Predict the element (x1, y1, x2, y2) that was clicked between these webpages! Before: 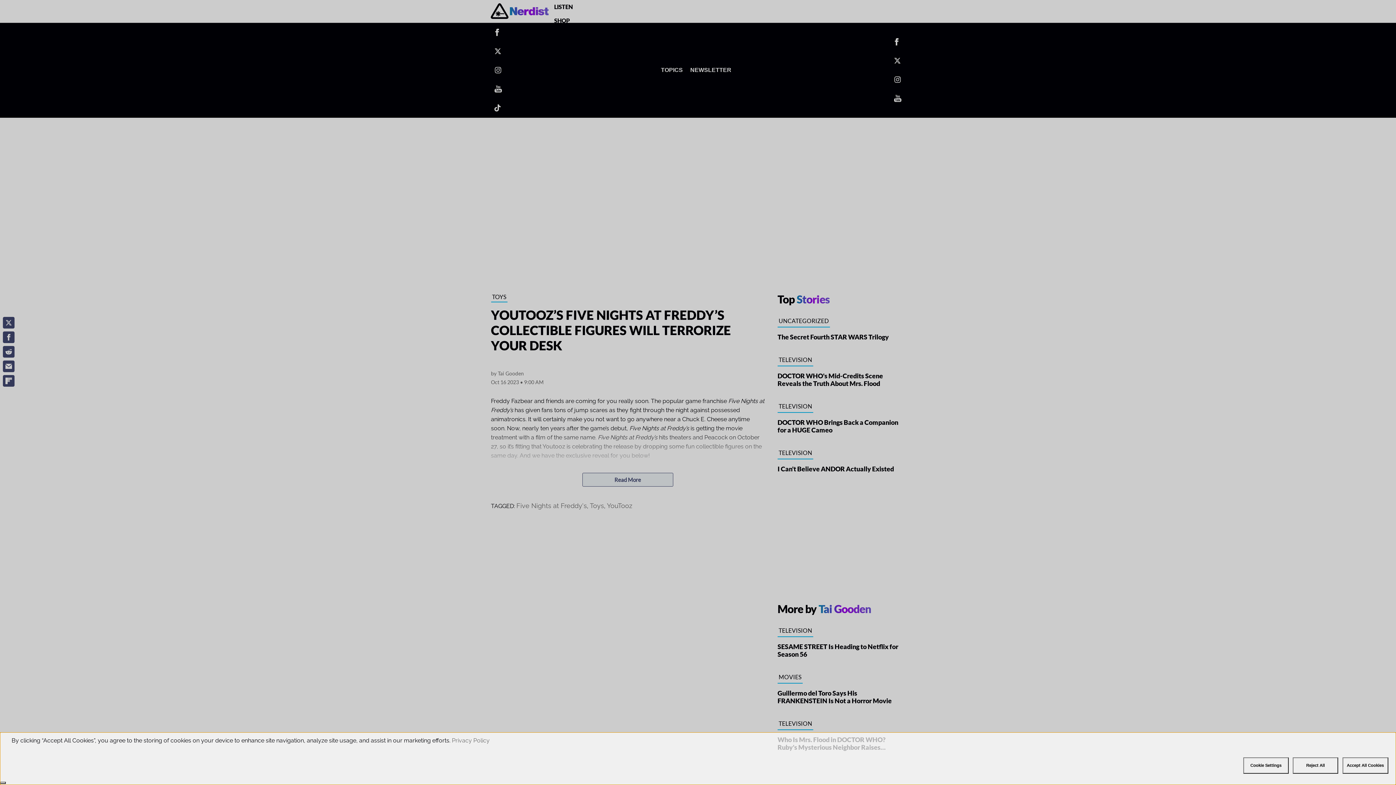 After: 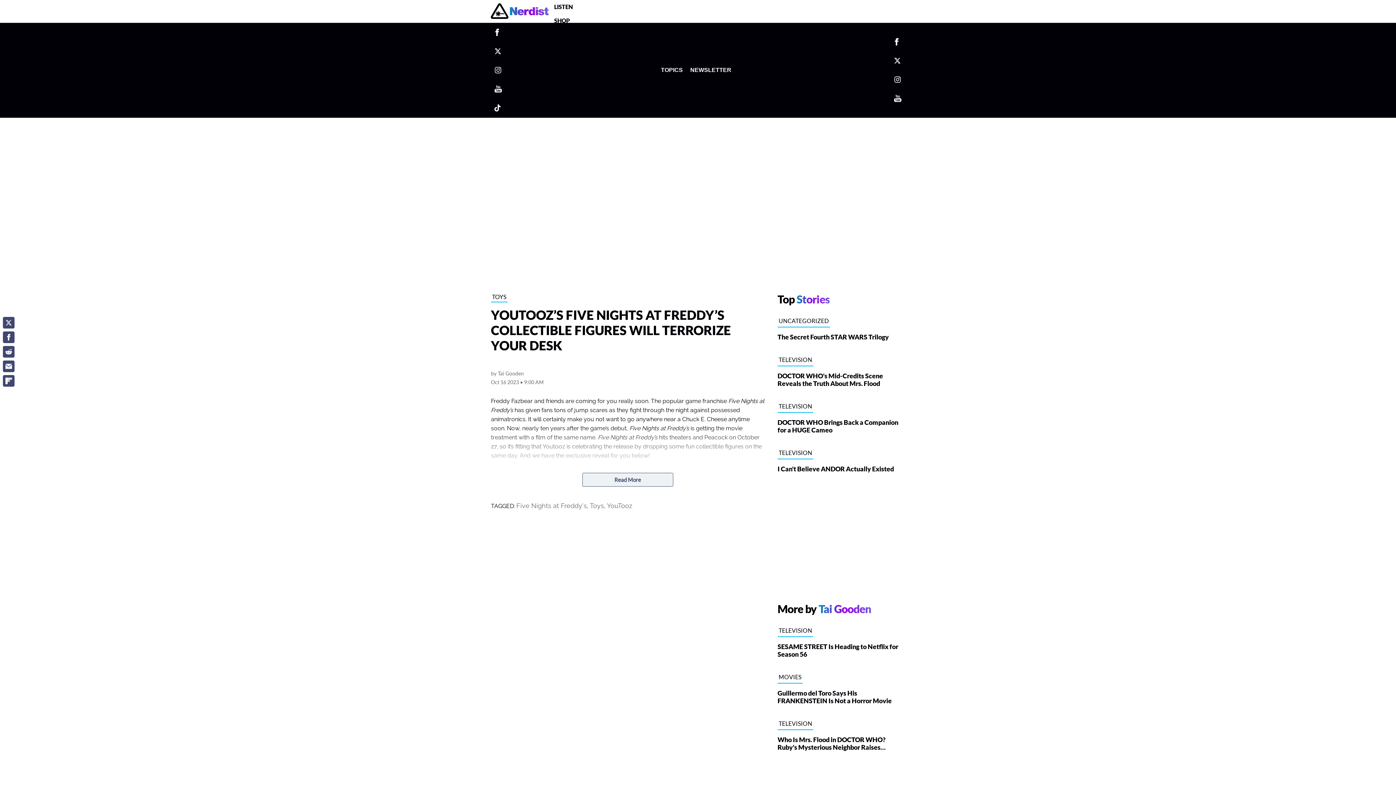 Action: label: Reject All bbox: (1293, 757, 1338, 774)